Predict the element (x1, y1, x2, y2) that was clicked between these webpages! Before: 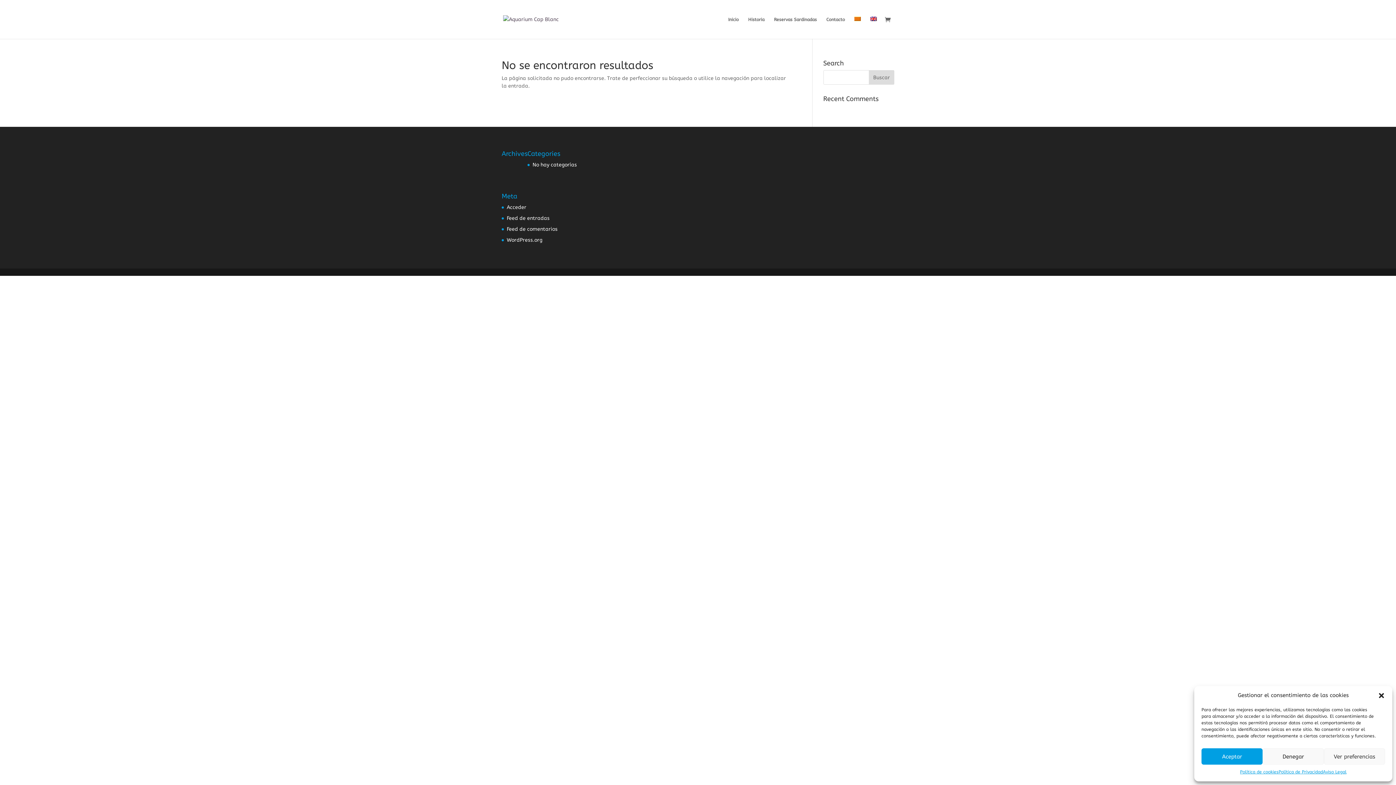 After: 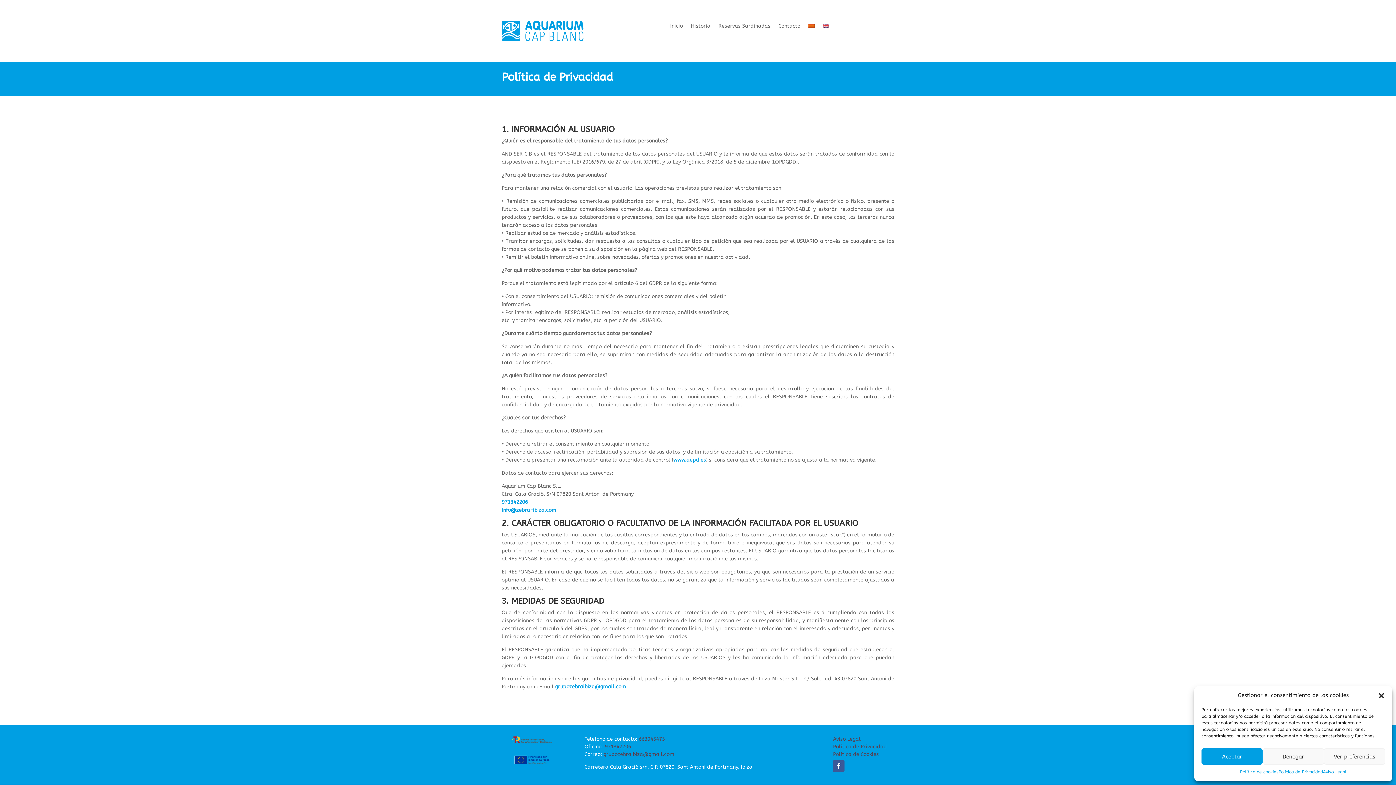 Action: bbox: (1278, 768, 1323, 776) label: Política de Privacidad